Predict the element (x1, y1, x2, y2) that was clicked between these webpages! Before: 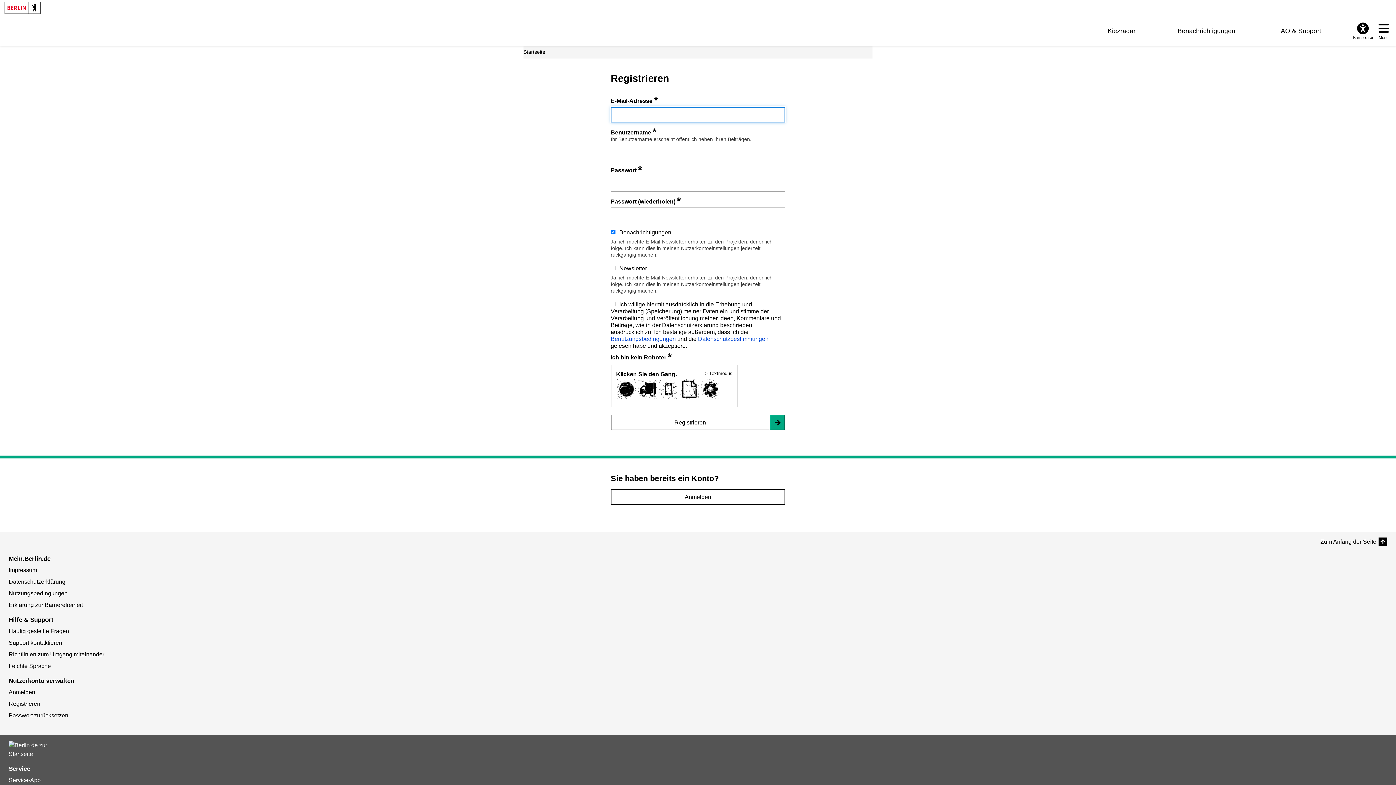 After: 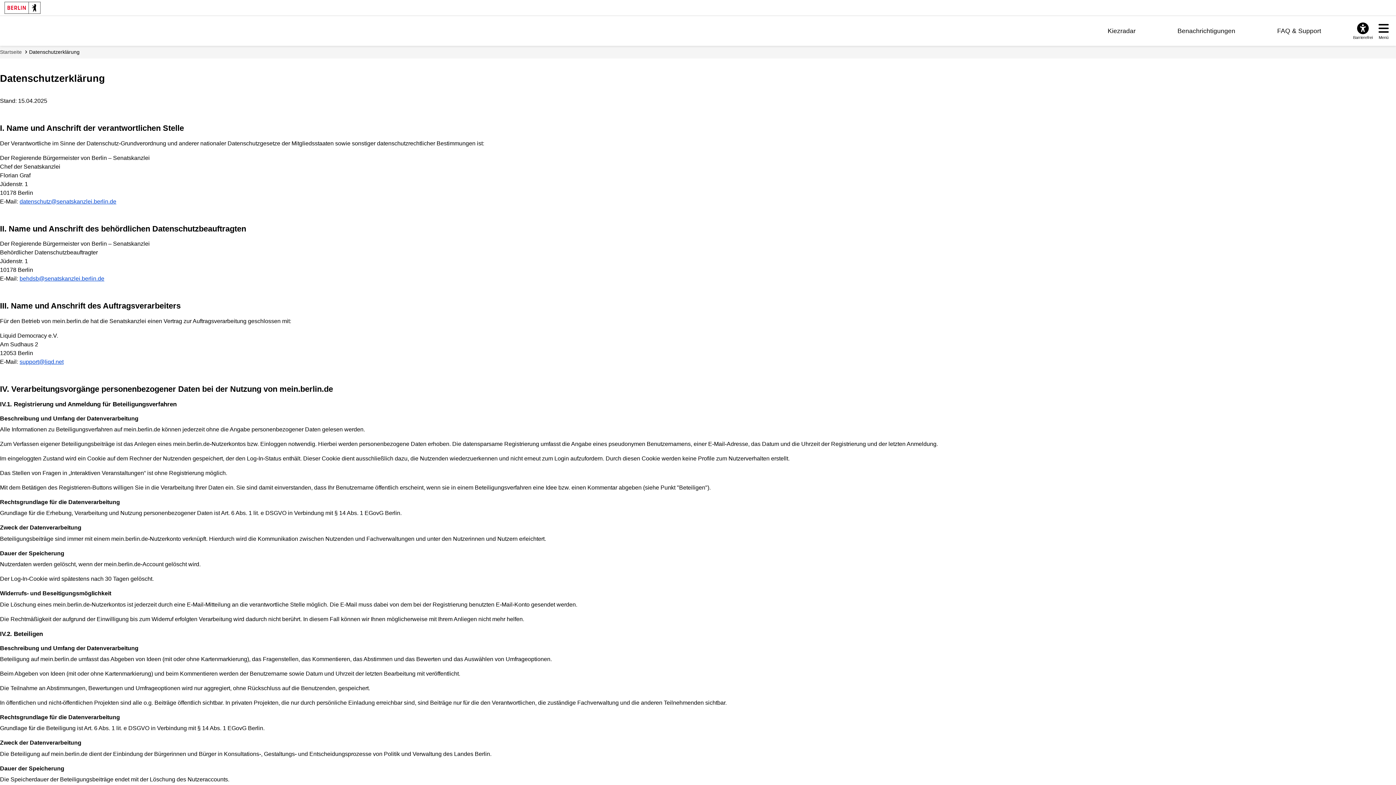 Action: label: Datenschutzerklärung bbox: (8, 578, 65, 584)